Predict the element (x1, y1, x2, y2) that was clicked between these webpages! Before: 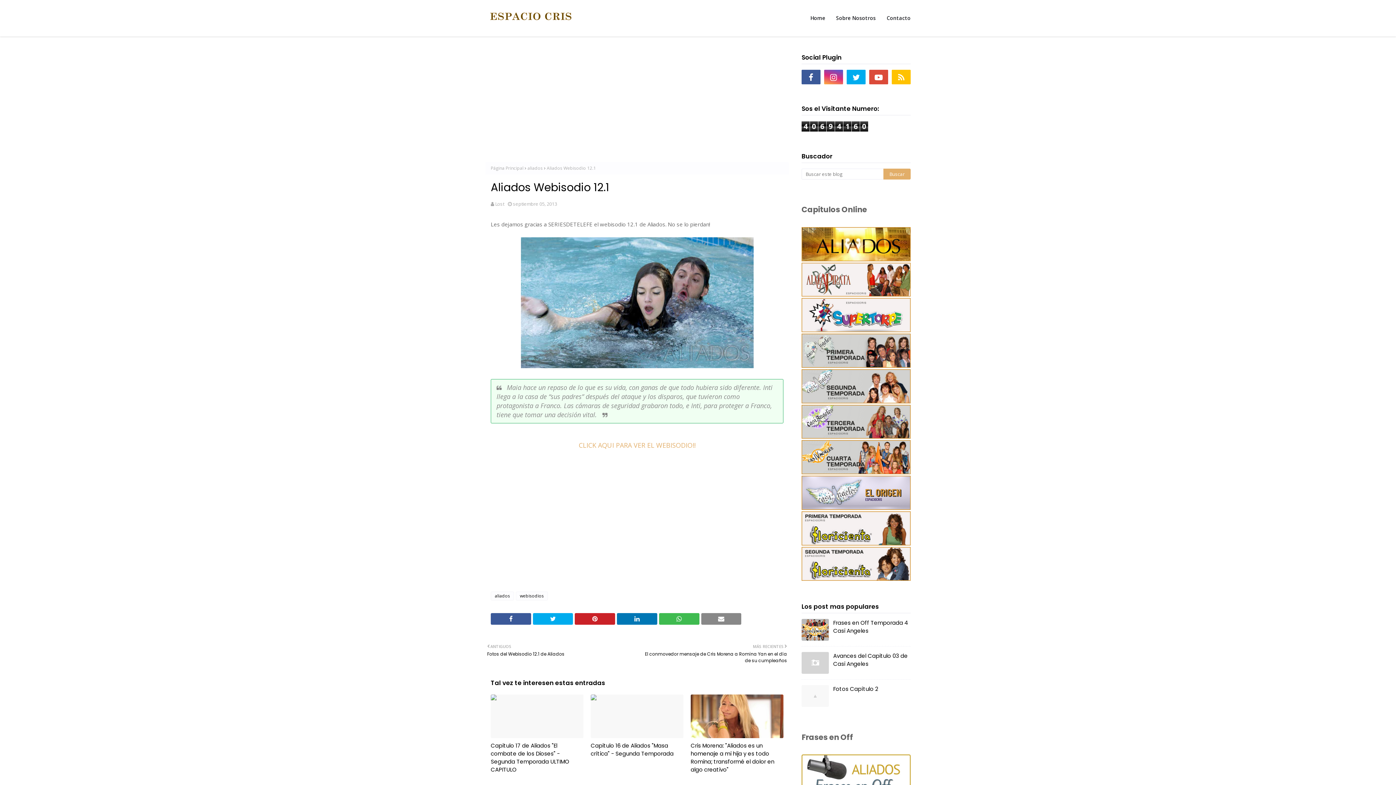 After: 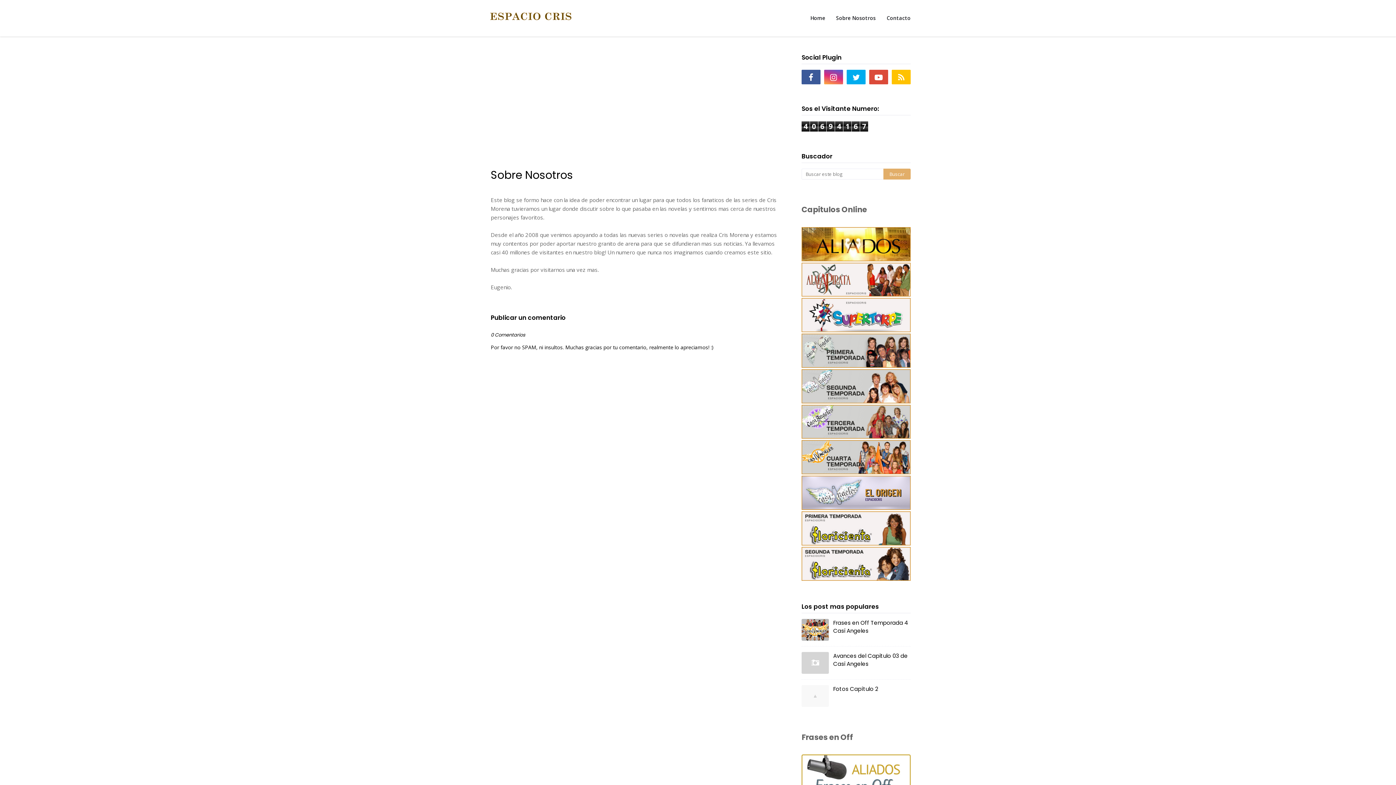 Action: bbox: (830, 5, 881, 30) label: Sobre Nosotros